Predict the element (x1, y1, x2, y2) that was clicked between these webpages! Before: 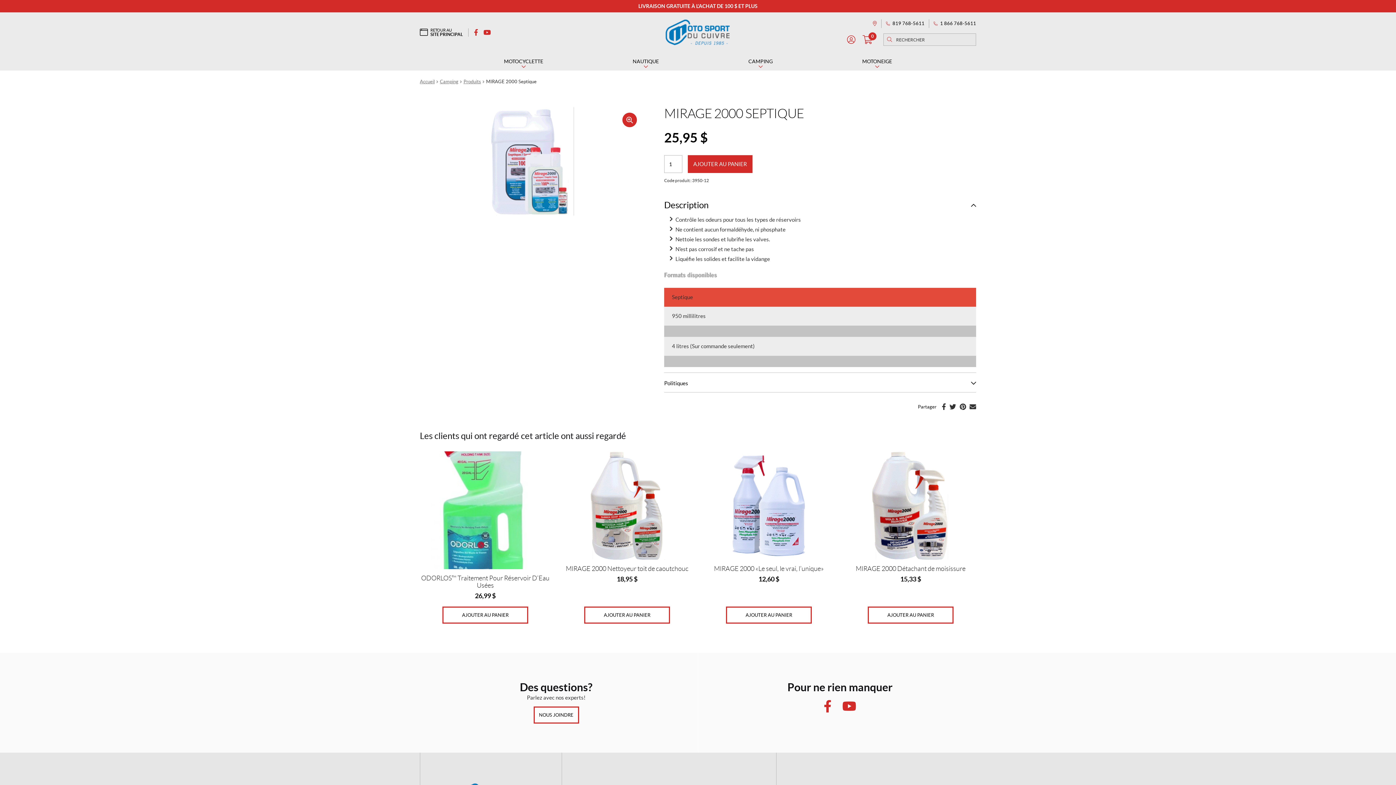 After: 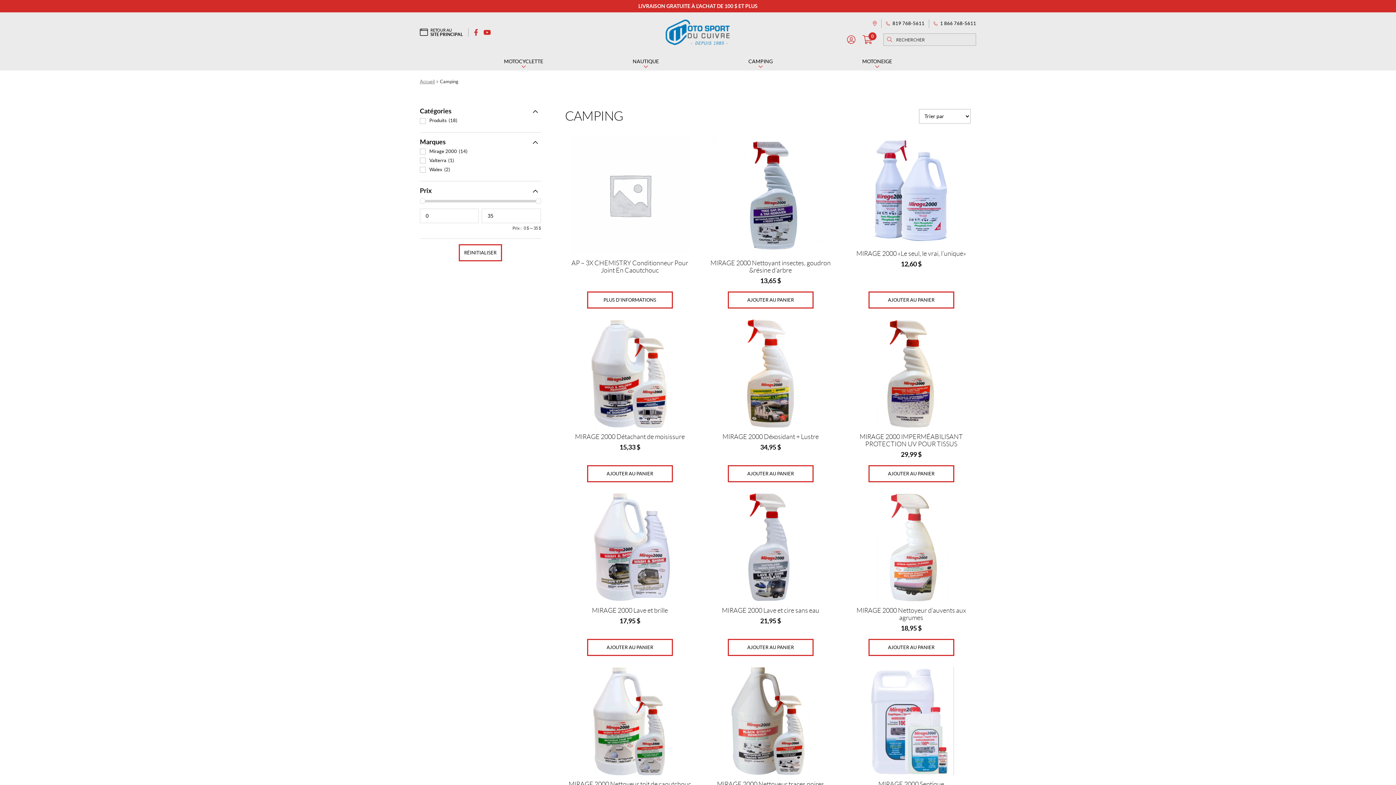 Action: bbox: (440, 78, 458, 84) label: Camping